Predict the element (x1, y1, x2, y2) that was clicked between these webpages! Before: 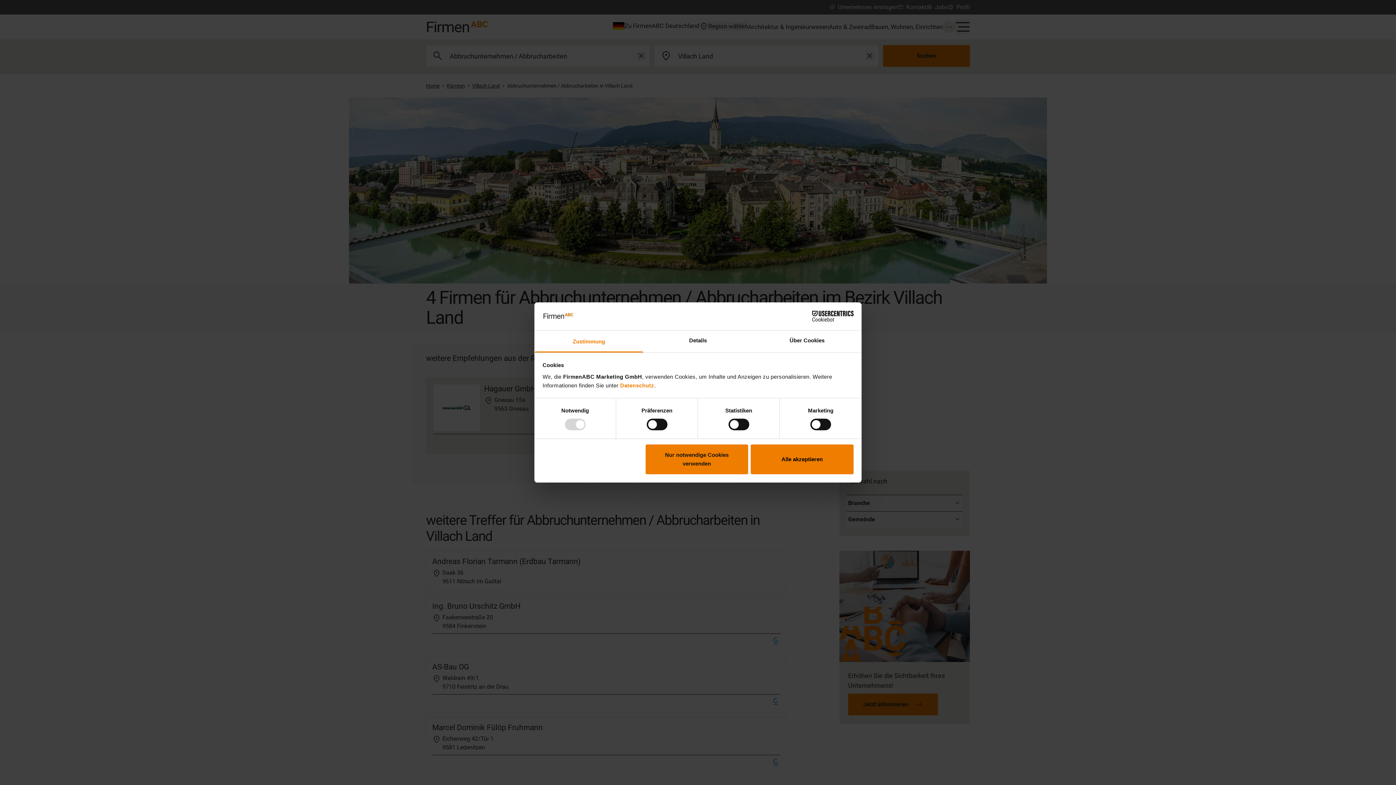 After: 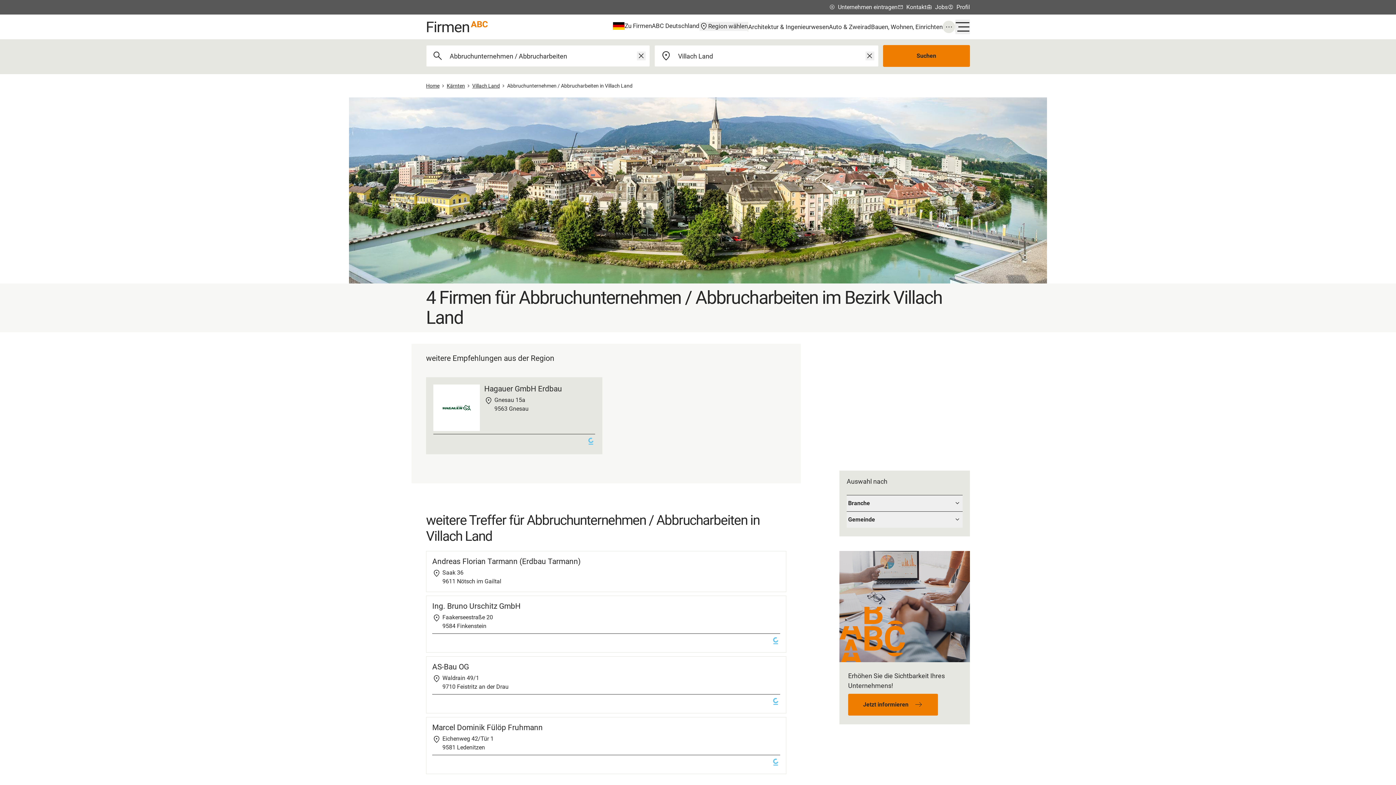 Action: bbox: (645, 444, 748, 474) label: Nur notwendige Cookies verwenden